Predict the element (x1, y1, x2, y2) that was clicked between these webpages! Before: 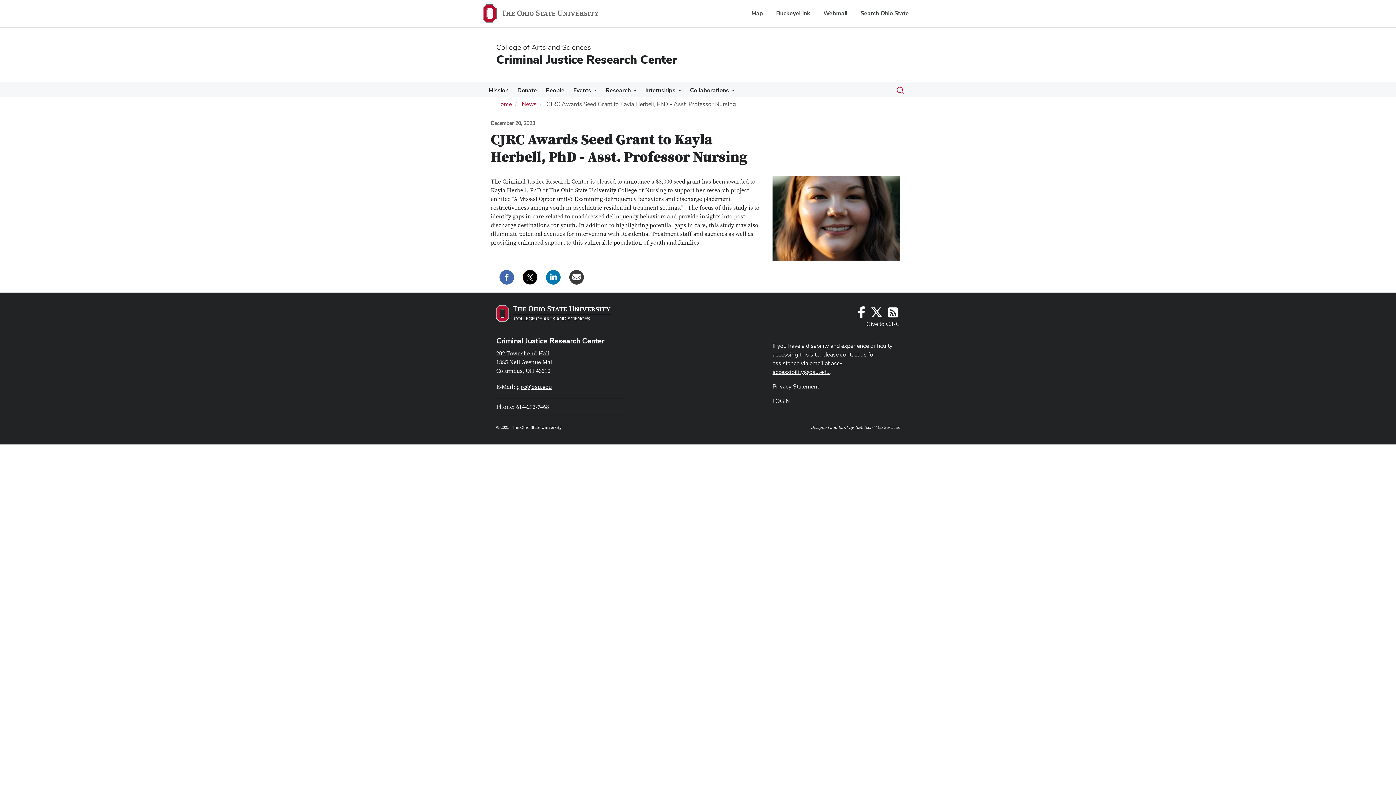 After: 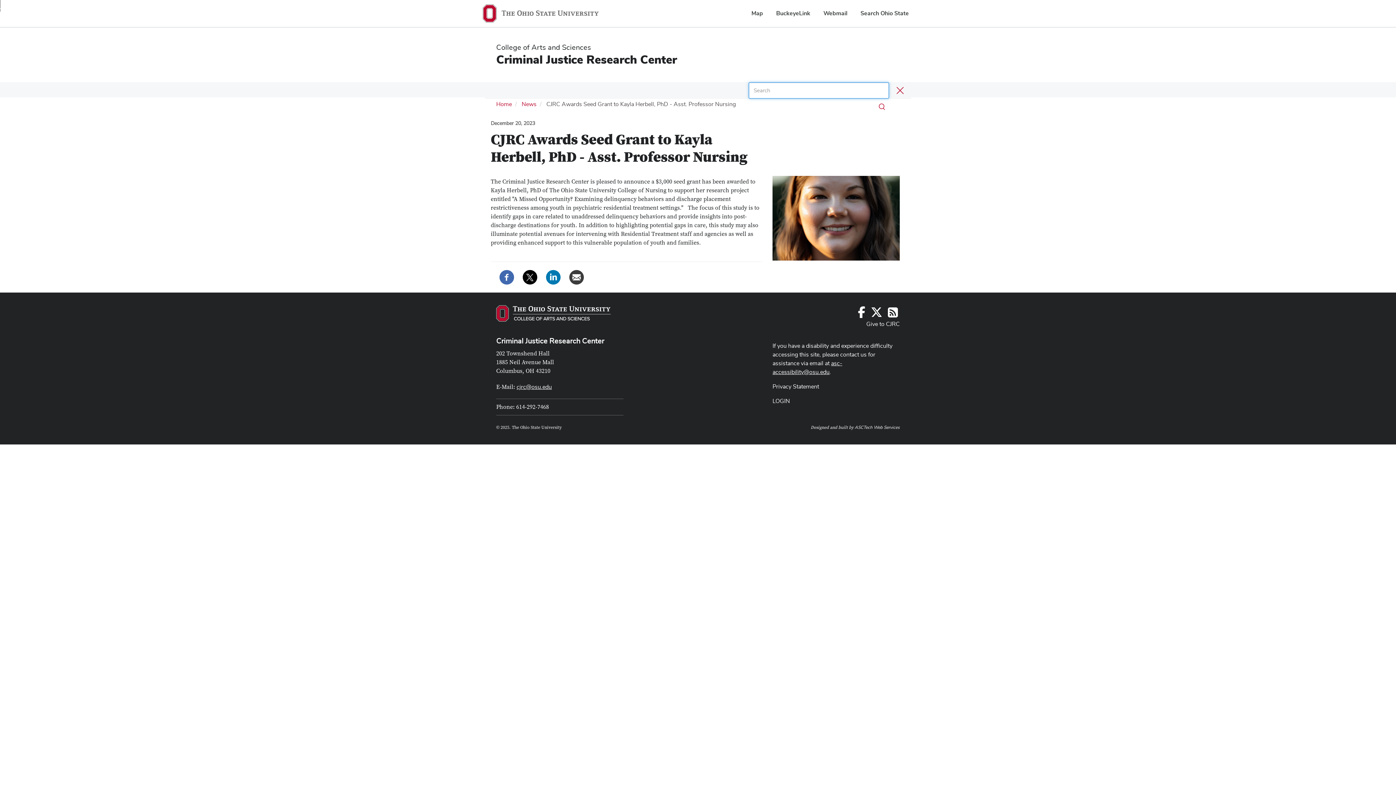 Action: bbox: (889, 83, 911, 98) label: Toggle search dialog